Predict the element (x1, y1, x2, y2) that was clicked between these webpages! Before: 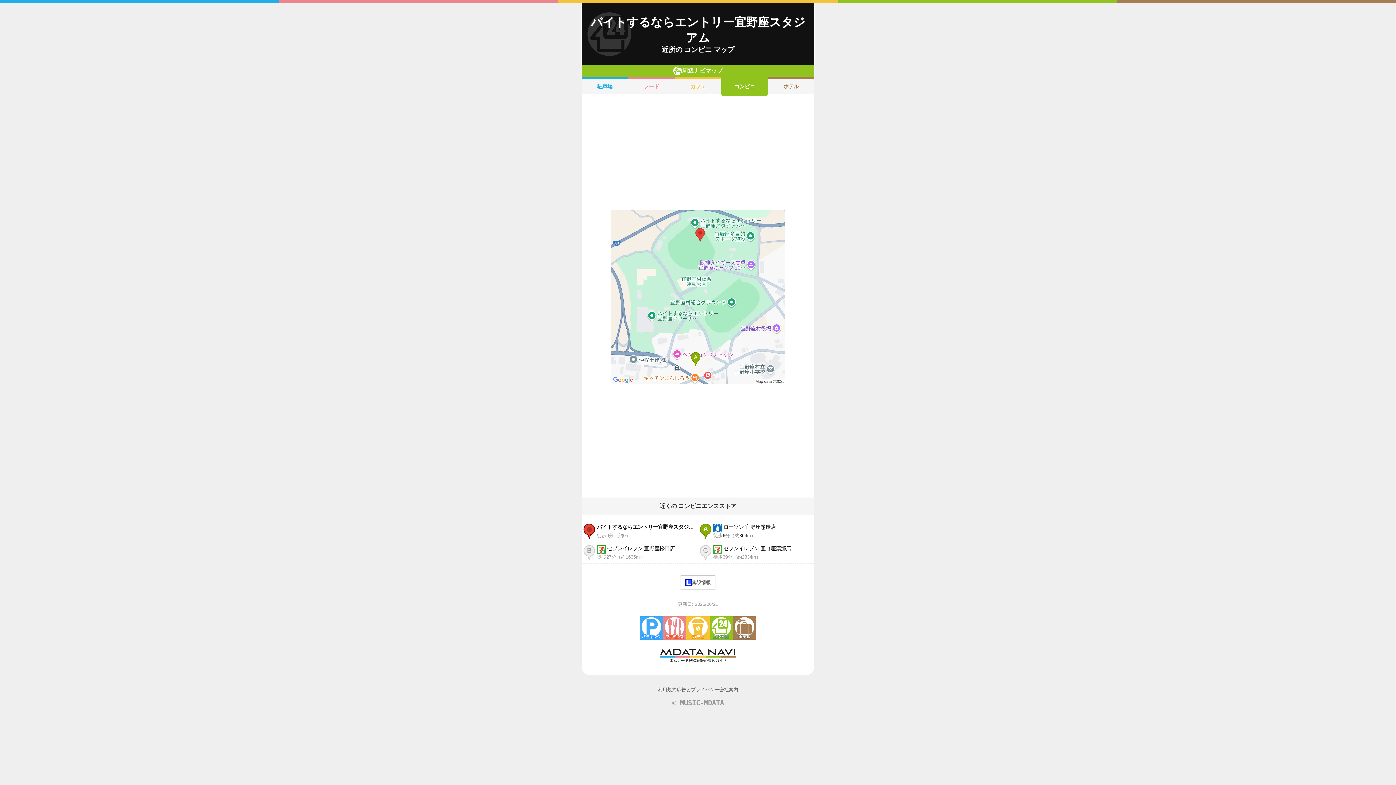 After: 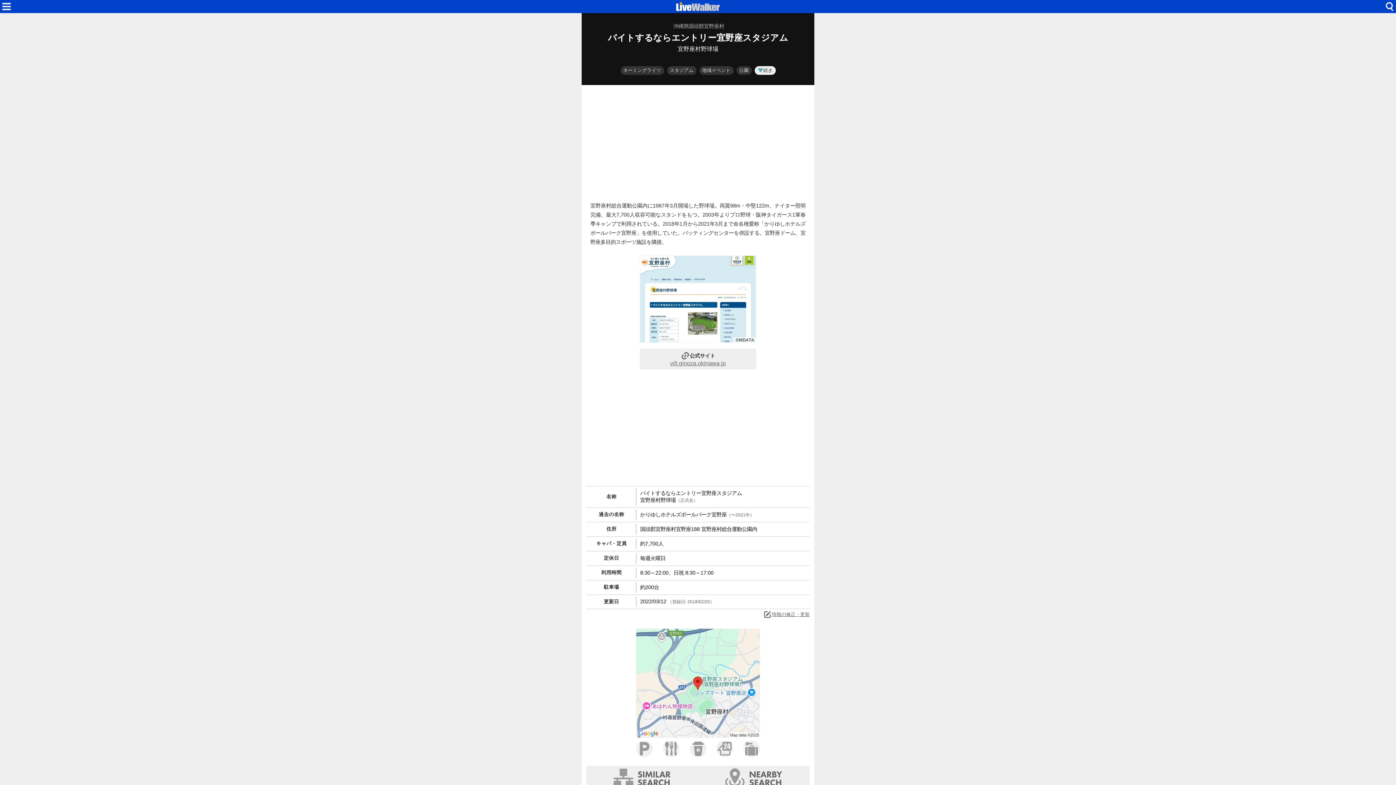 Action: label: バイトするならエントリー宜野座スタジアム
徒歩0分（約0m） bbox: (581, 521, 698, 542)